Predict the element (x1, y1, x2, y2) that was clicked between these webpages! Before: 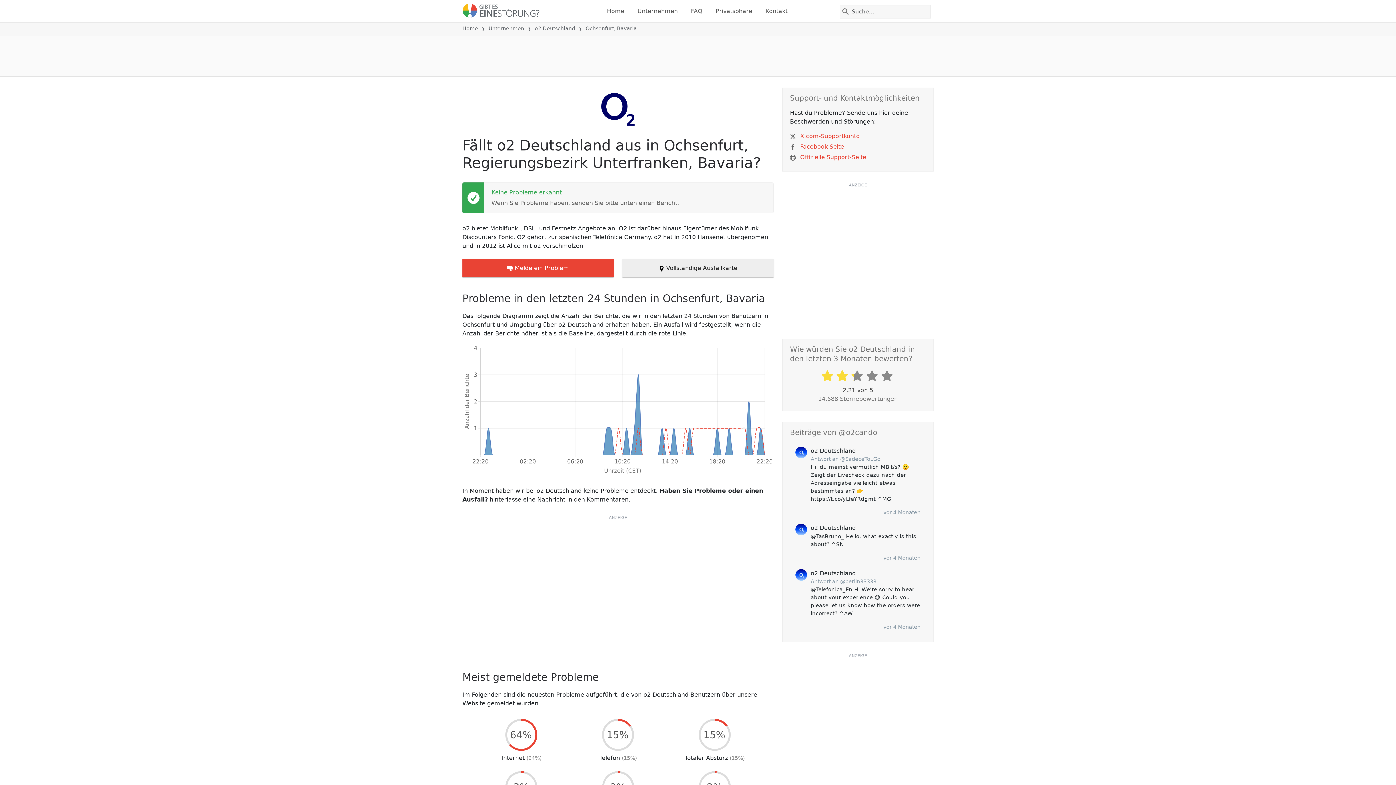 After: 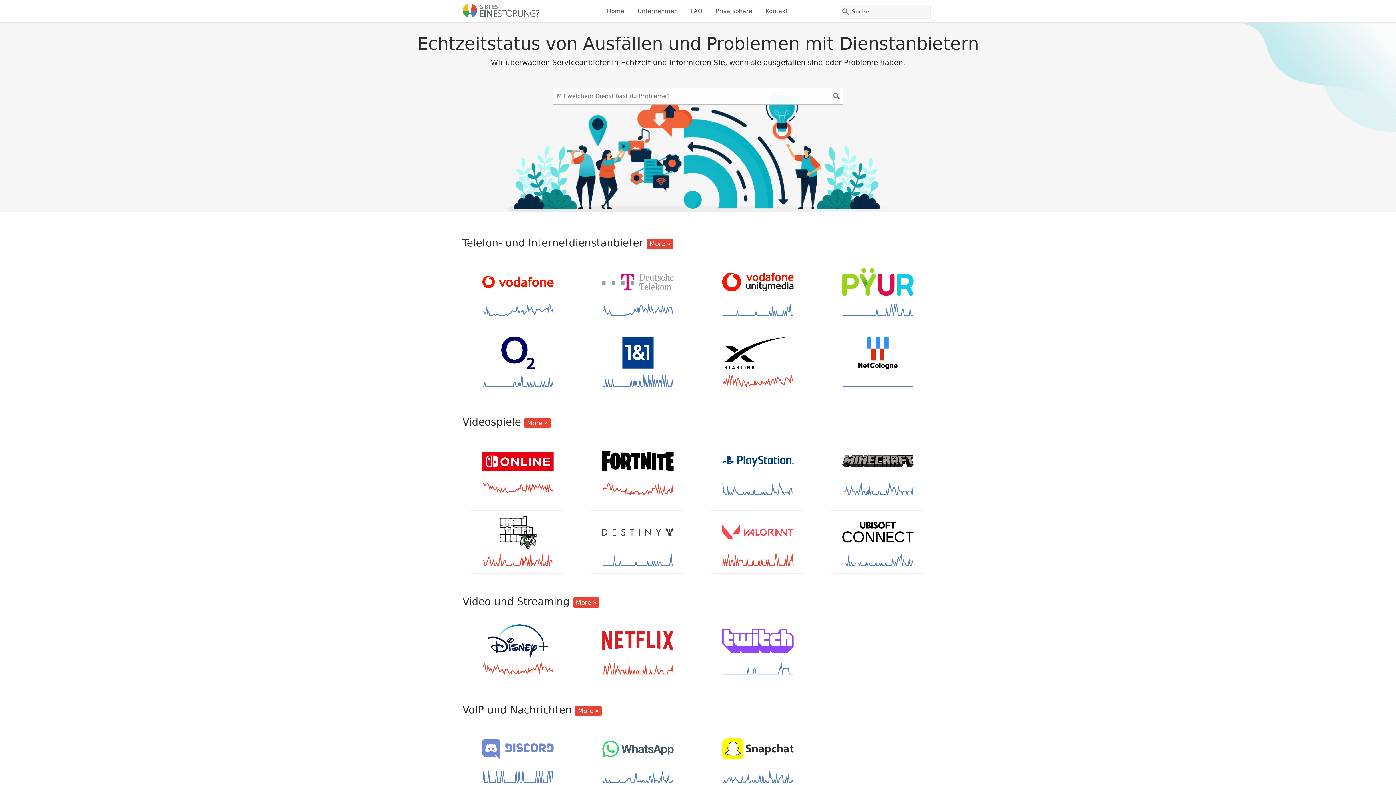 Action: bbox: (462, 25, 478, 31) label: Home